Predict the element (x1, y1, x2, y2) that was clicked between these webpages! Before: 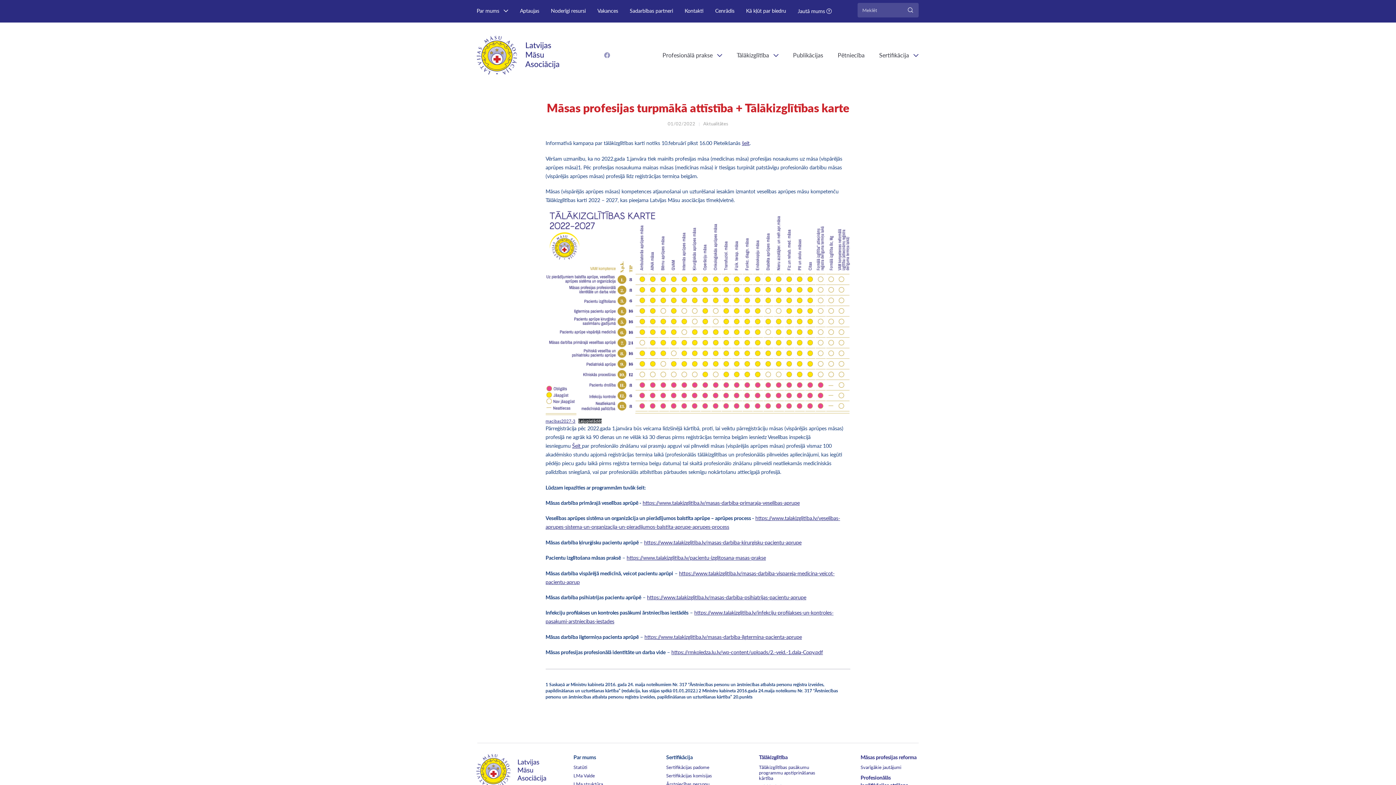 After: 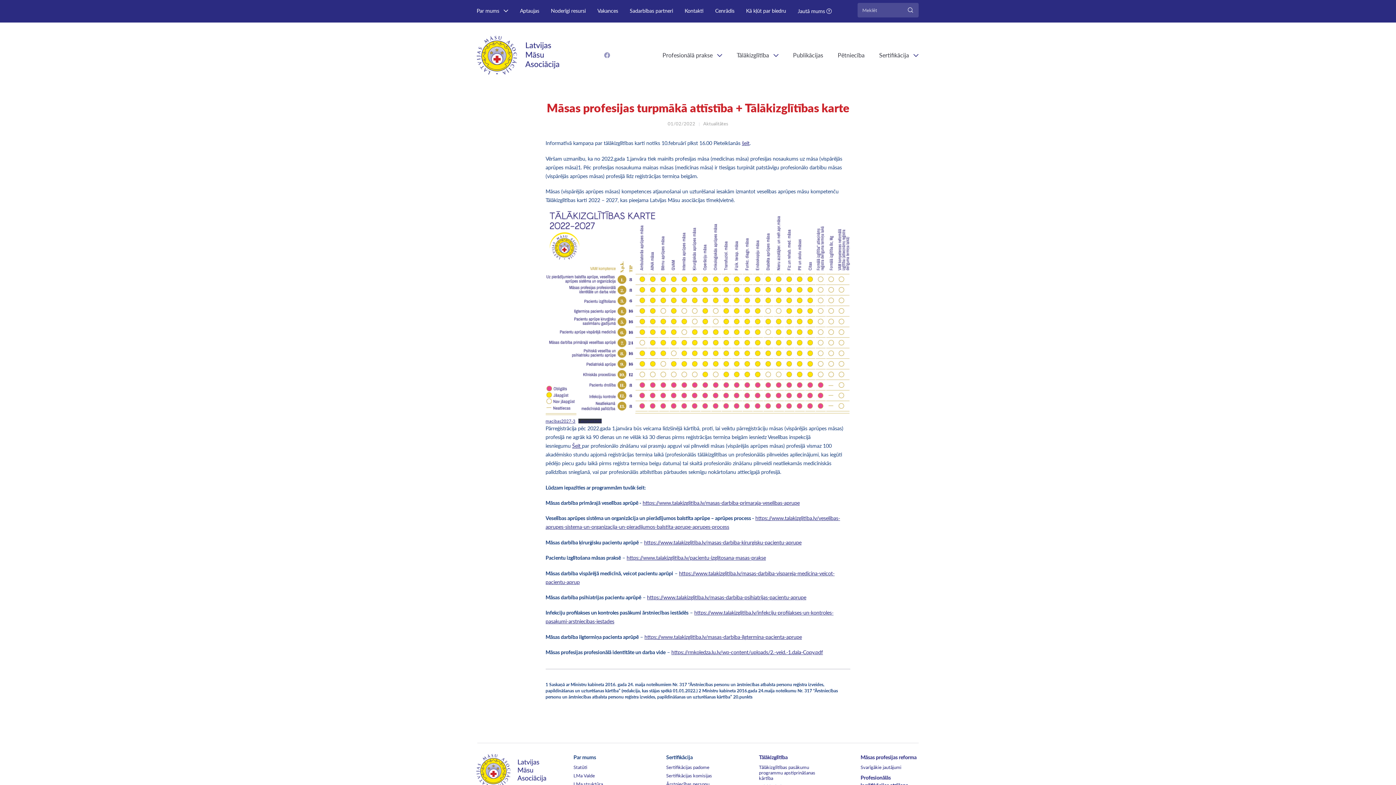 Action: bbox: (578, 418, 601, 423) label: Lejupielādēt